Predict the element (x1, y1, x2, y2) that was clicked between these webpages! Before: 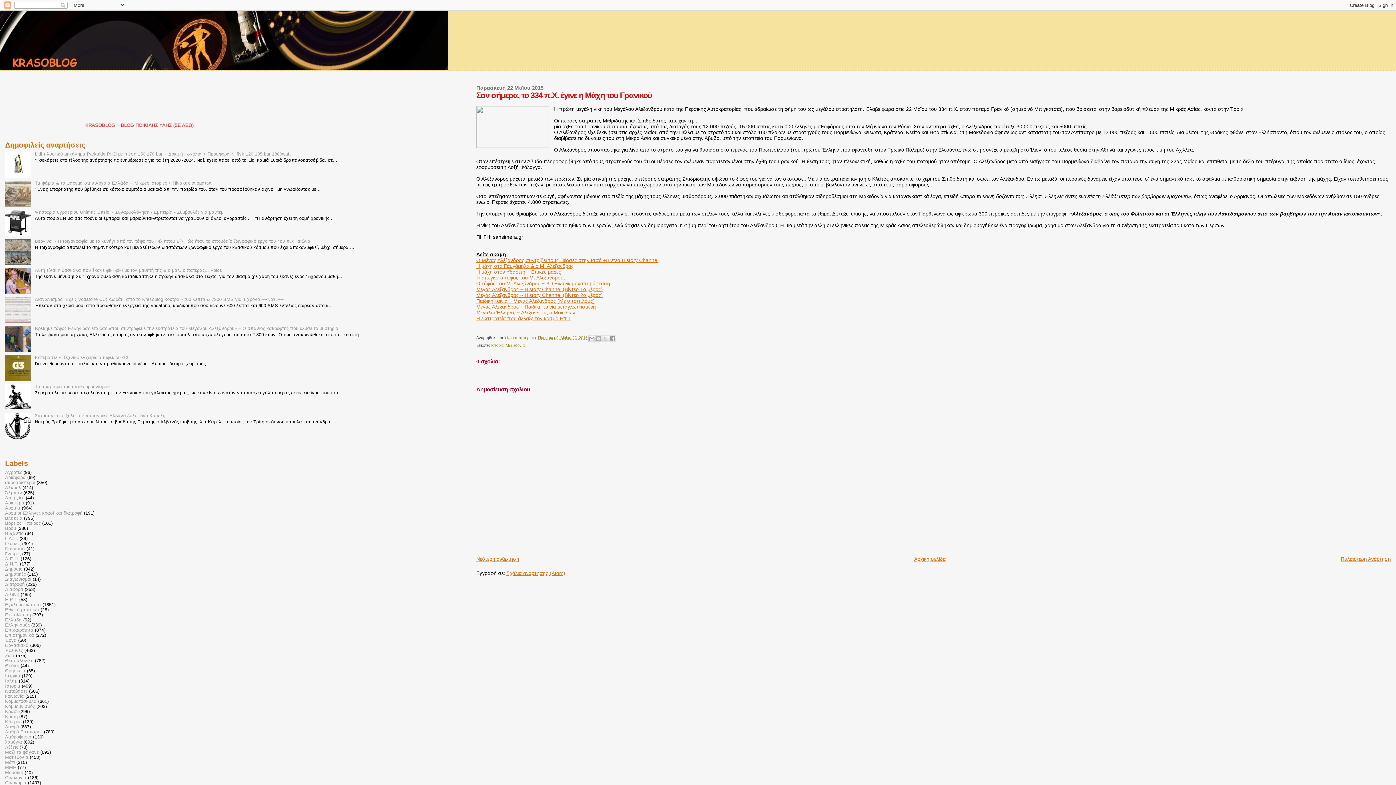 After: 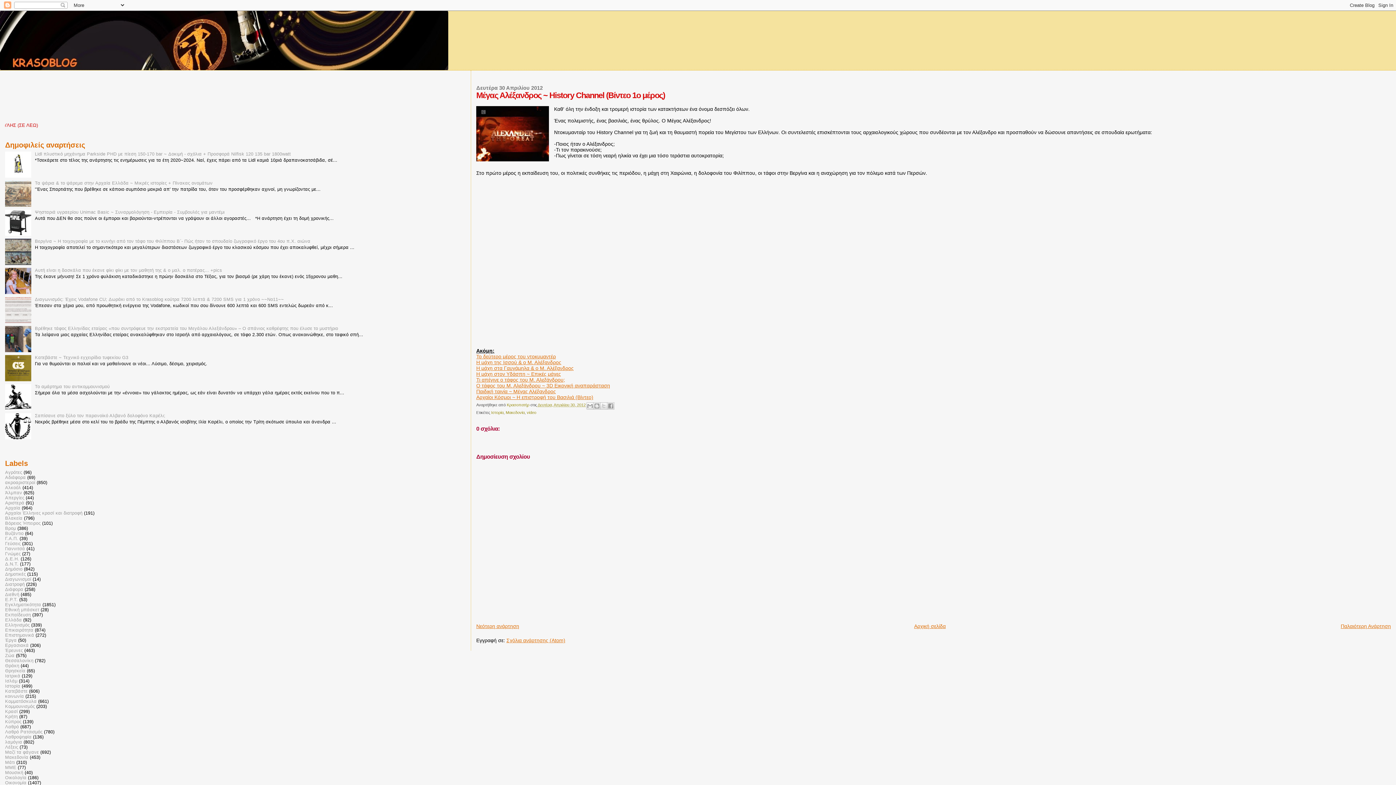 Action: label: Μέγας Αλέξανδρος ~ History Channel (Βίντεο 1ο μέρος) bbox: (476, 286, 602, 292)